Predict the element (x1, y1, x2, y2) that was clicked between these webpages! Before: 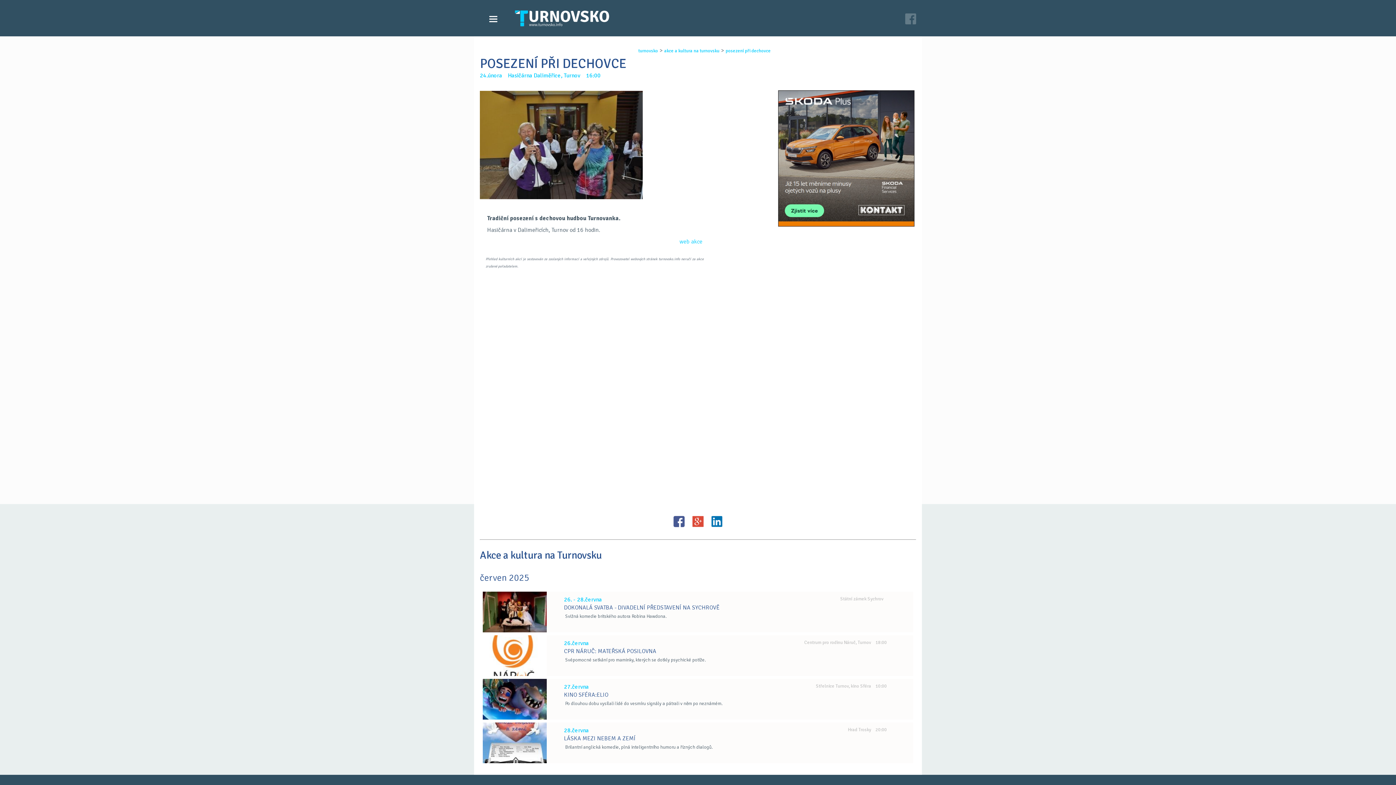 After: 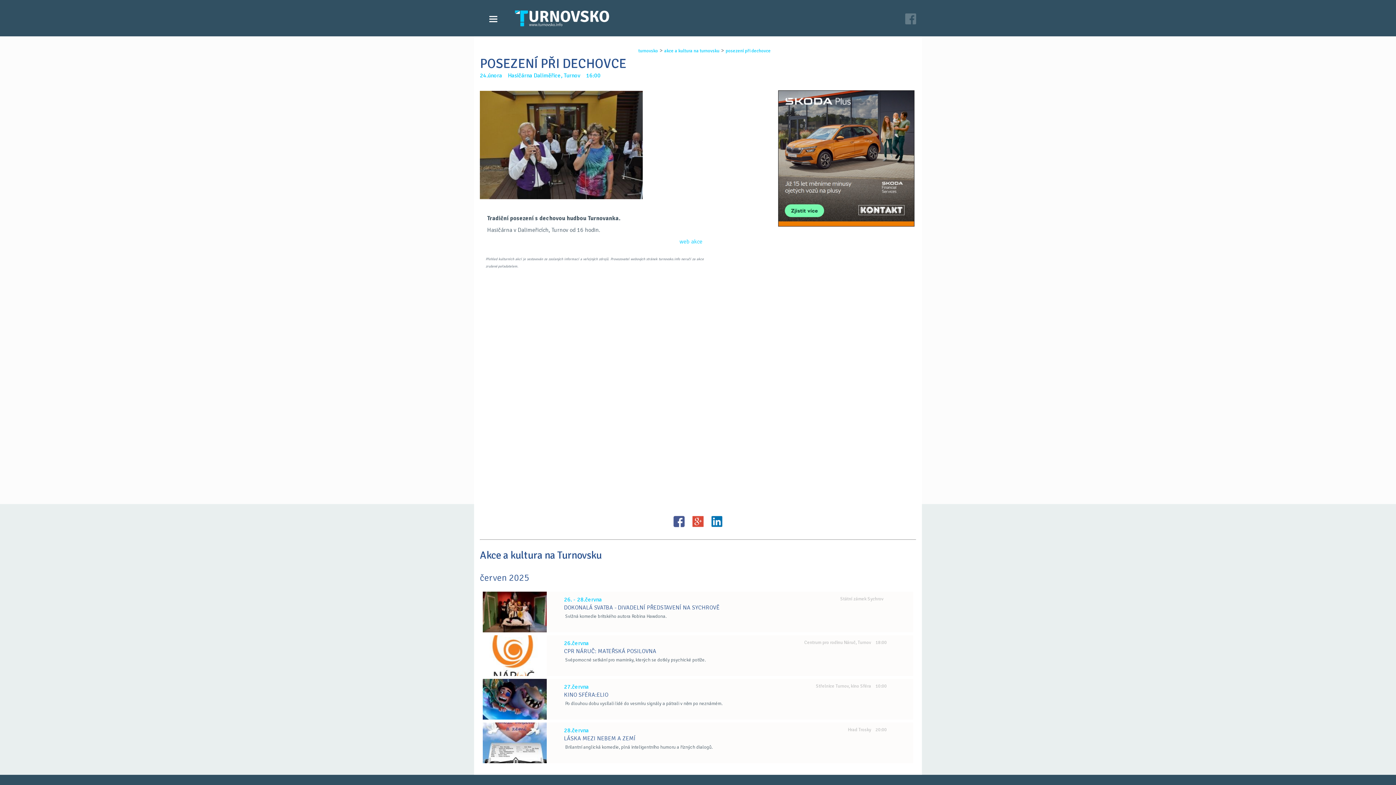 Action: bbox: (778, 221, 914, 228)